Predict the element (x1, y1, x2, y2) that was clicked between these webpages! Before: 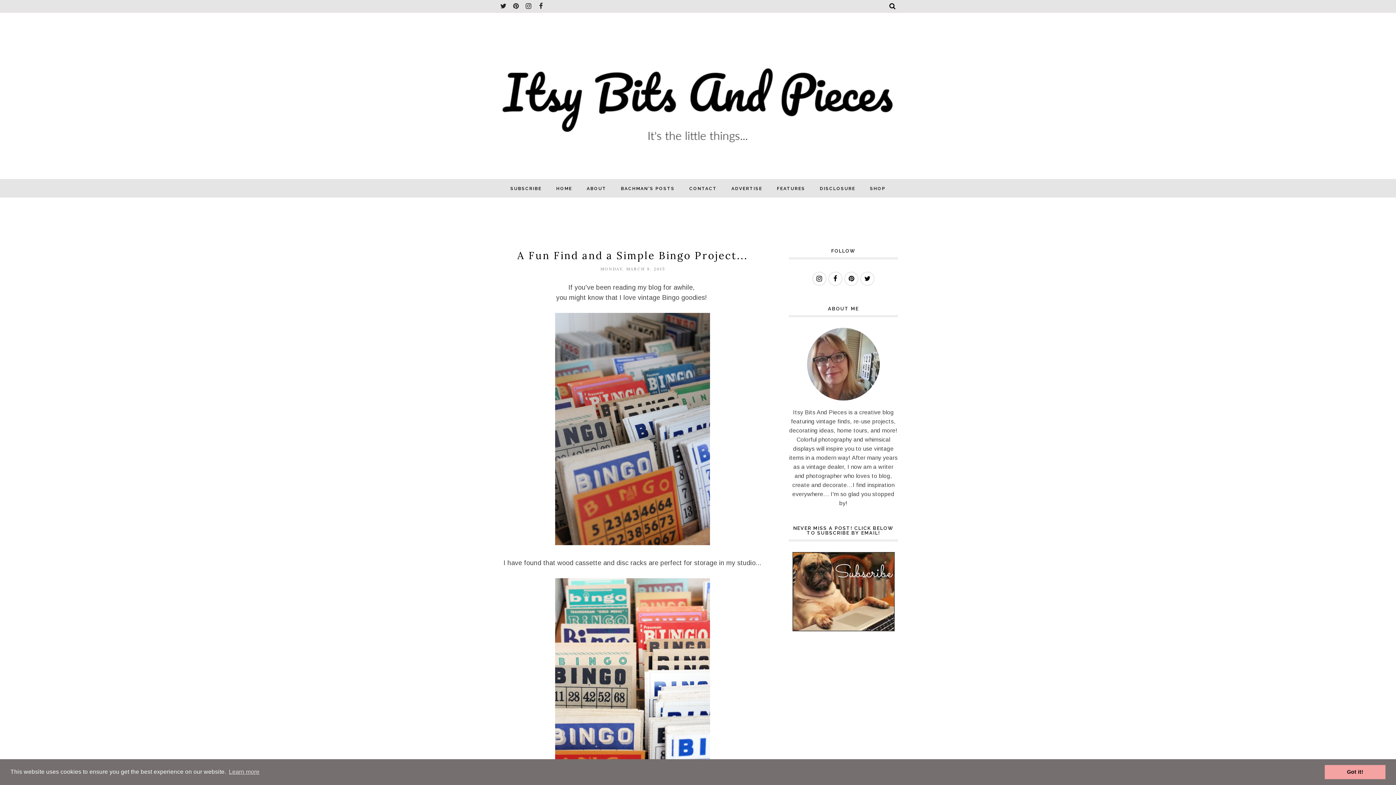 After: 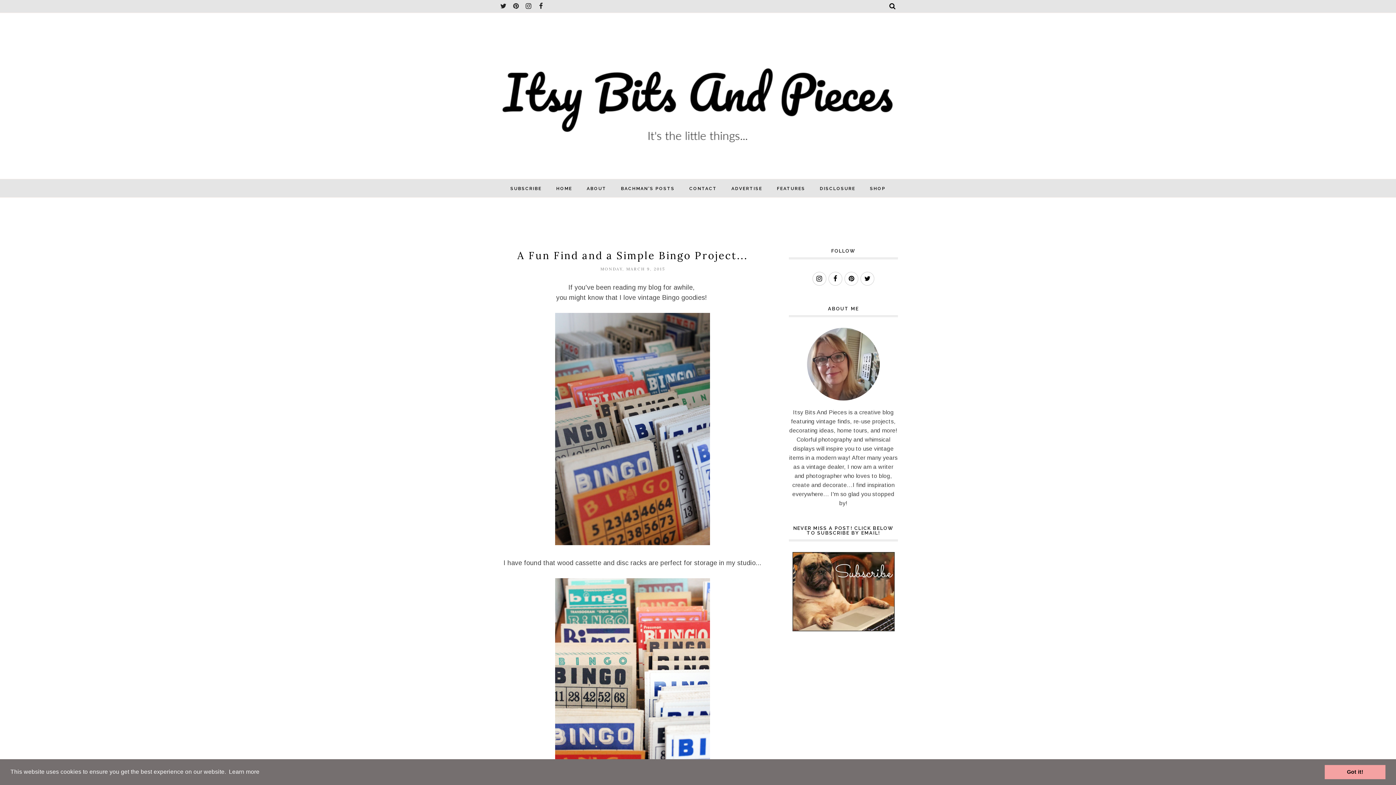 Action: label: learn more about cookies bbox: (227, 766, 260, 777)